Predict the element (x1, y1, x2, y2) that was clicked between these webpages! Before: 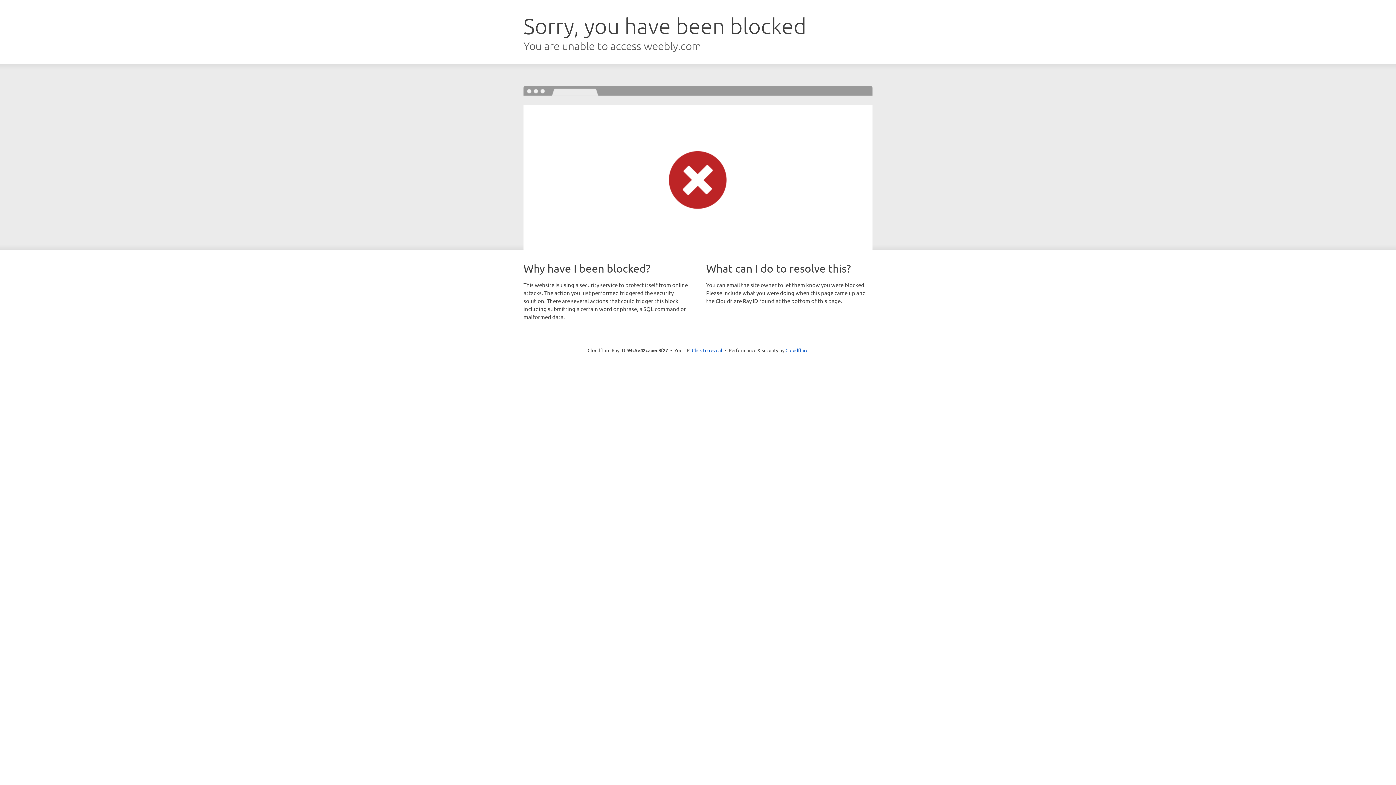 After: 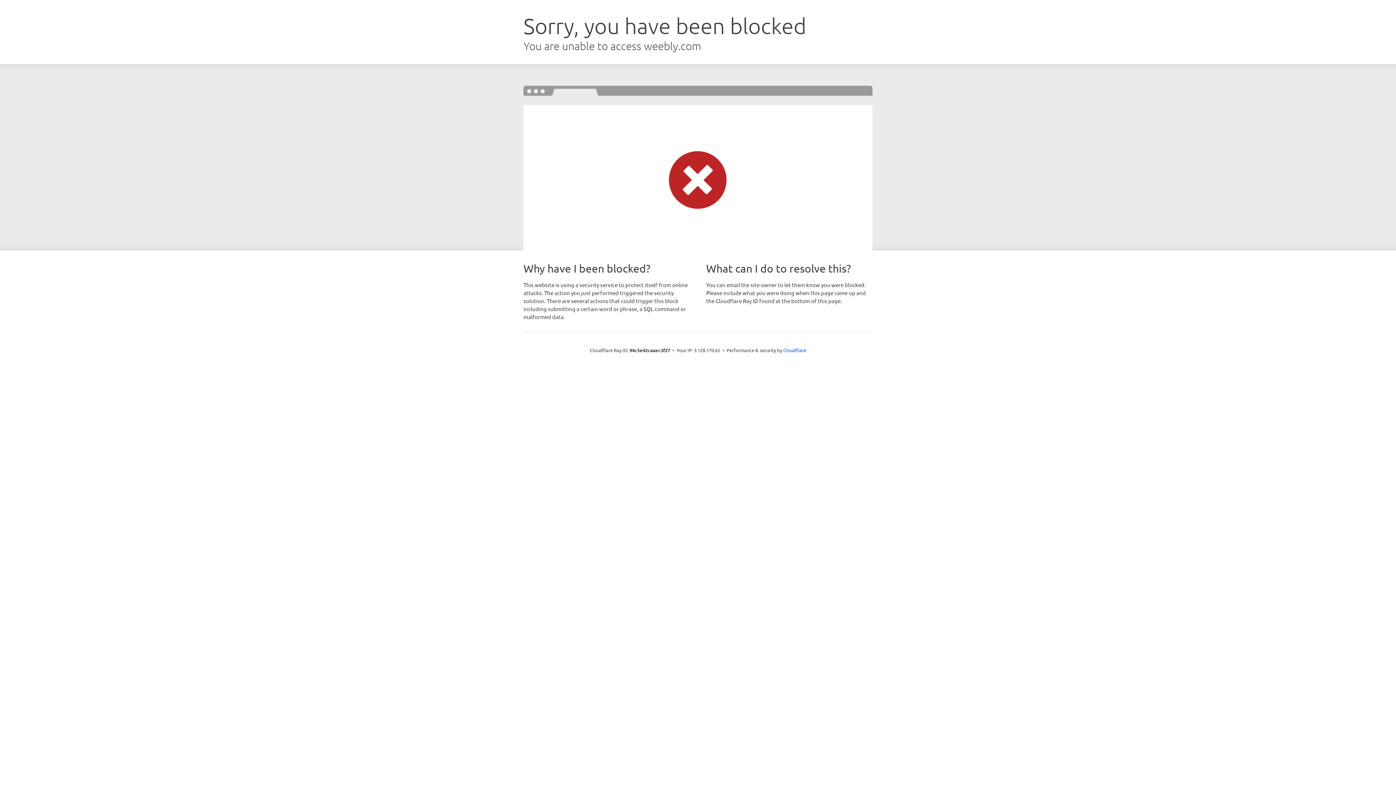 Action: bbox: (692, 346, 722, 353) label: Click to reveal